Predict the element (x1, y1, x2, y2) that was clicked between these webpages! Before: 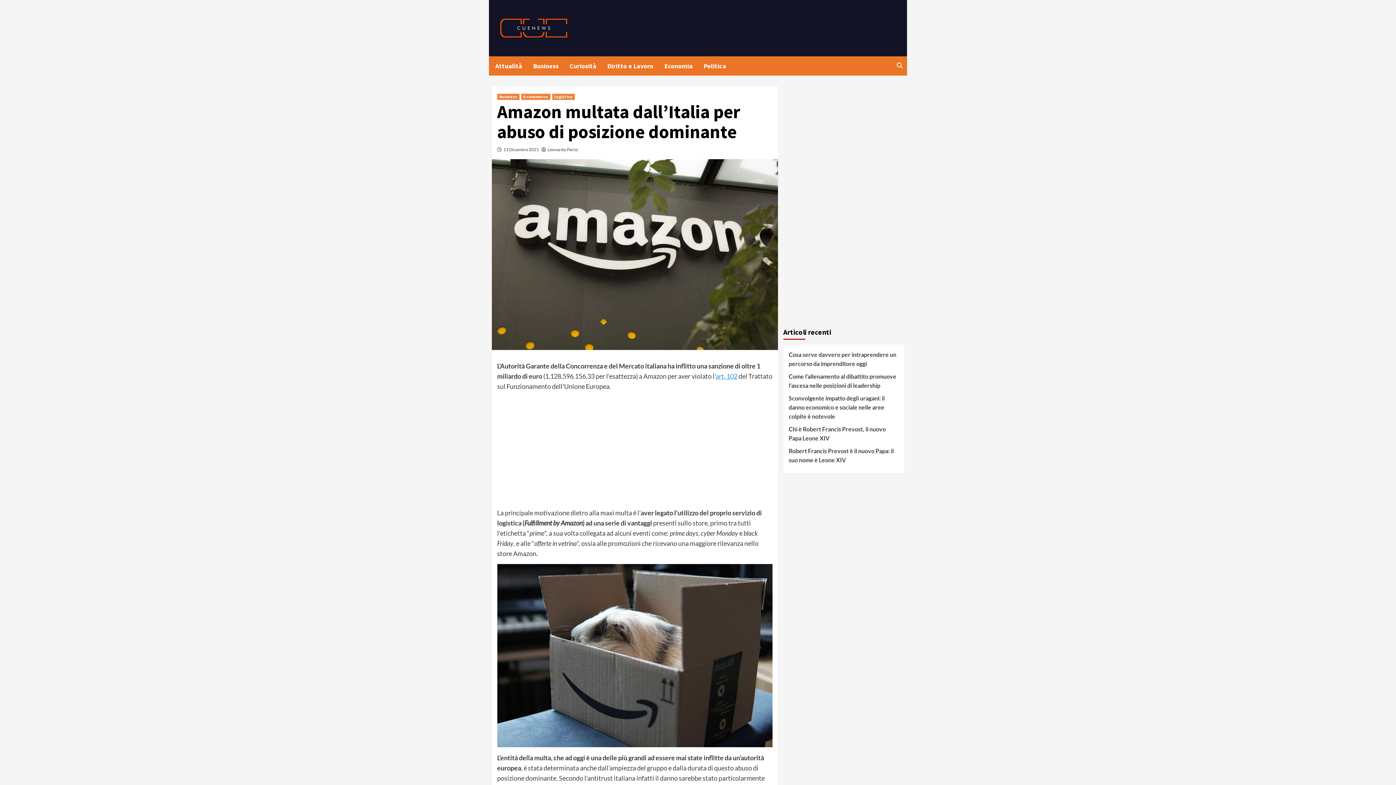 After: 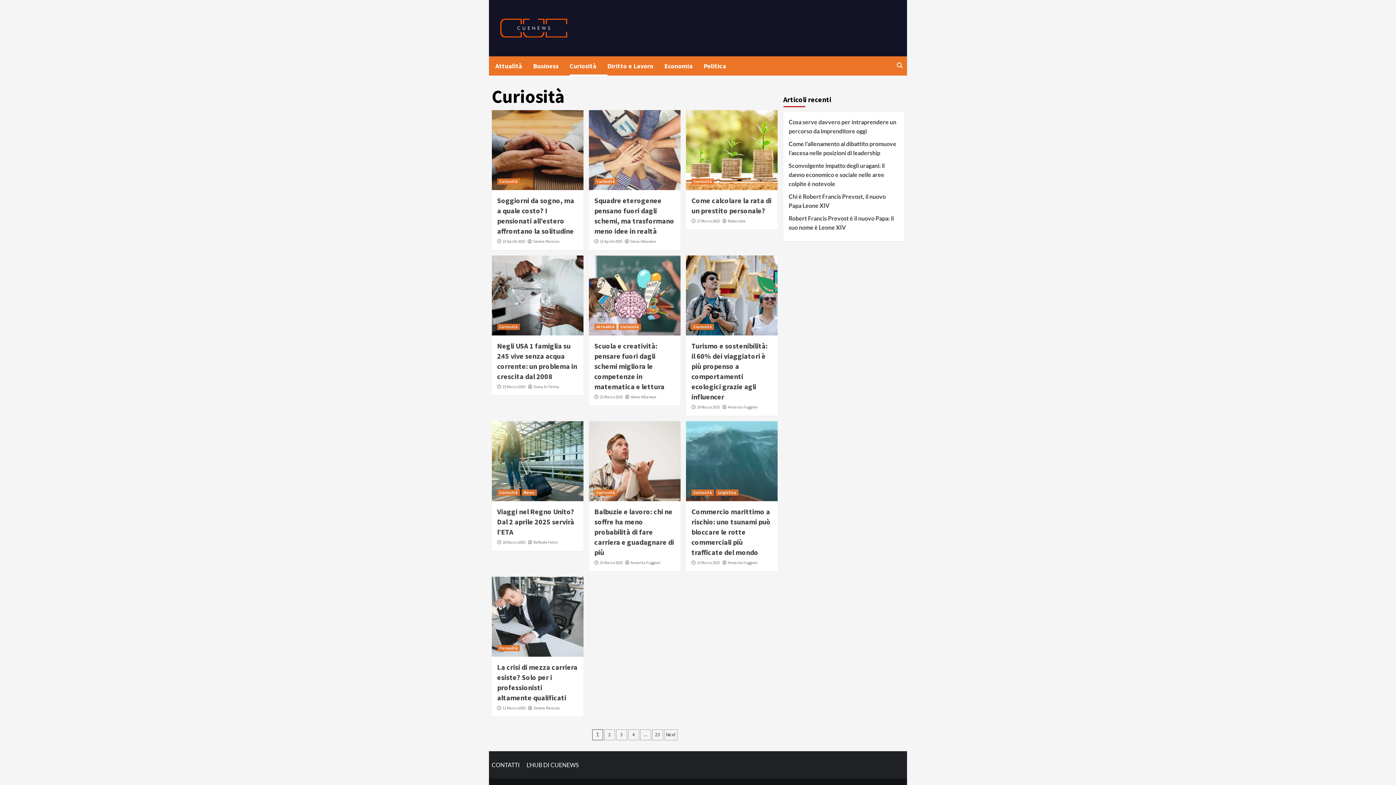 Action: bbox: (569, 56, 607, 75) label: Curiosità